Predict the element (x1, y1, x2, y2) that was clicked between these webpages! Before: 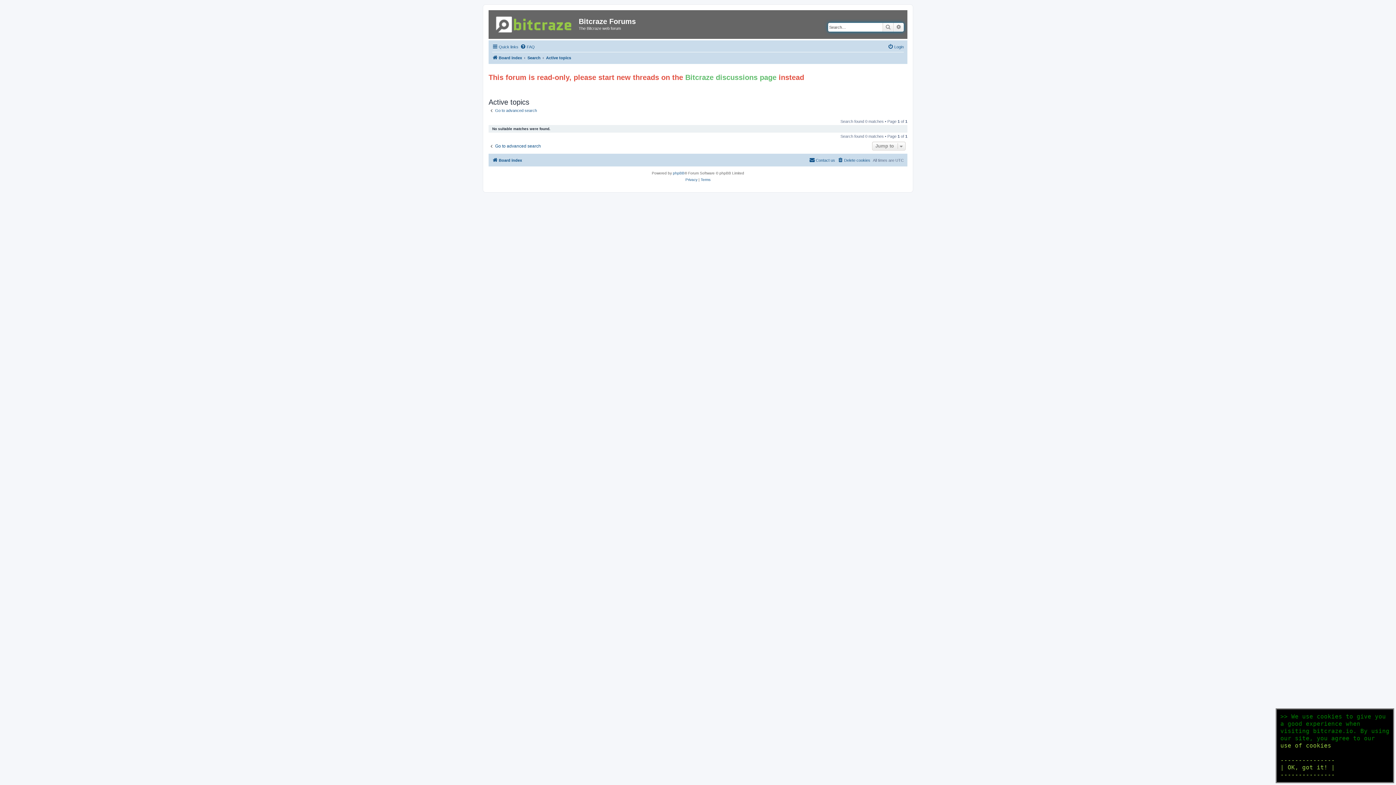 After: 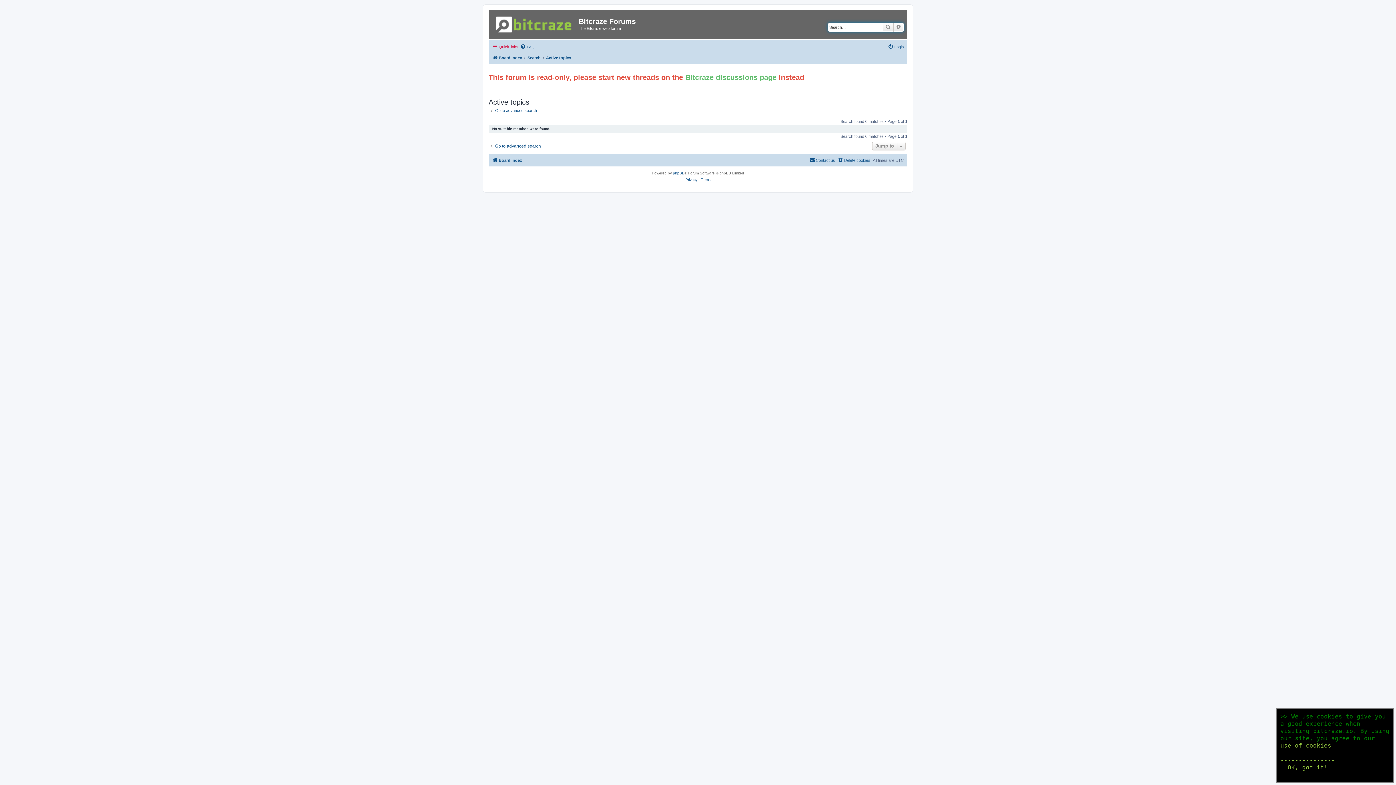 Action: bbox: (492, 42, 518, 51) label: Quick links